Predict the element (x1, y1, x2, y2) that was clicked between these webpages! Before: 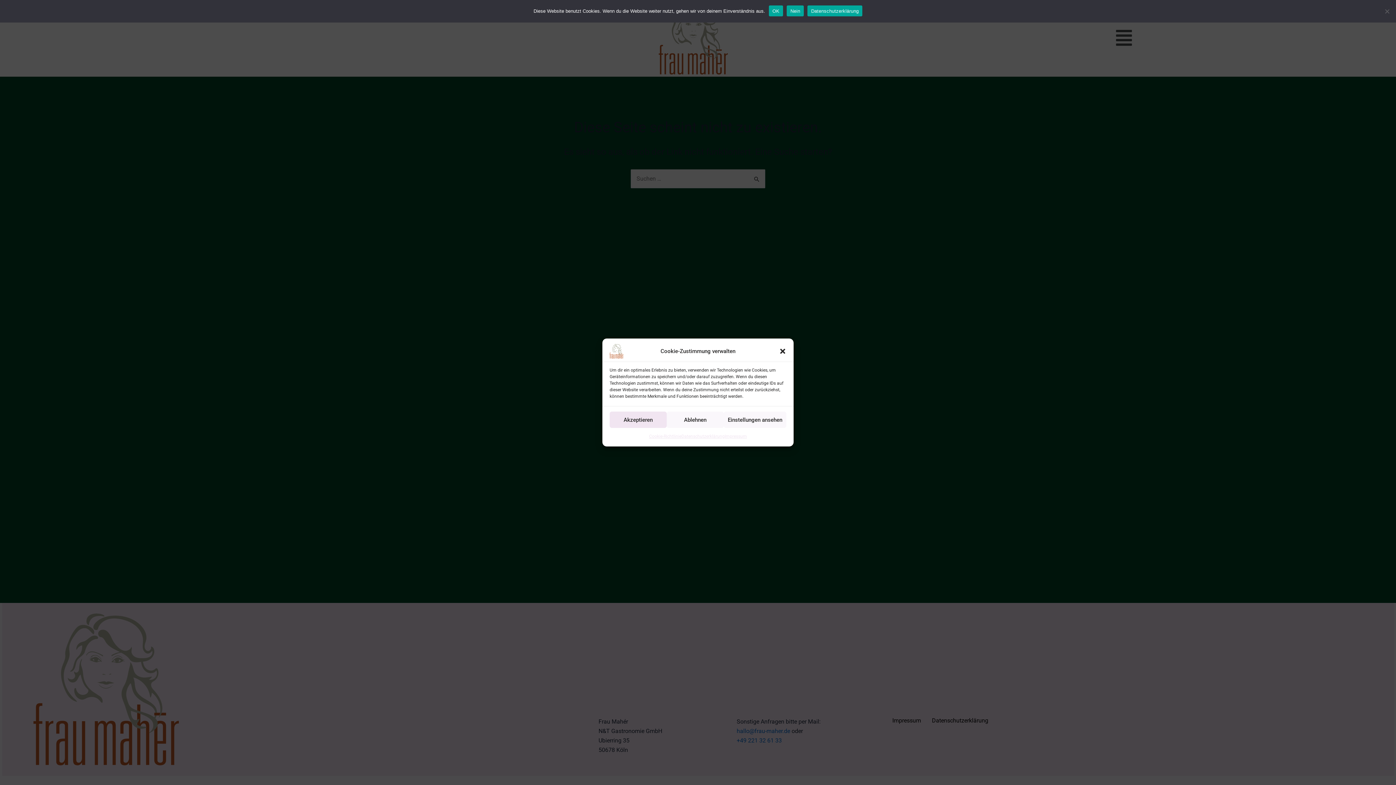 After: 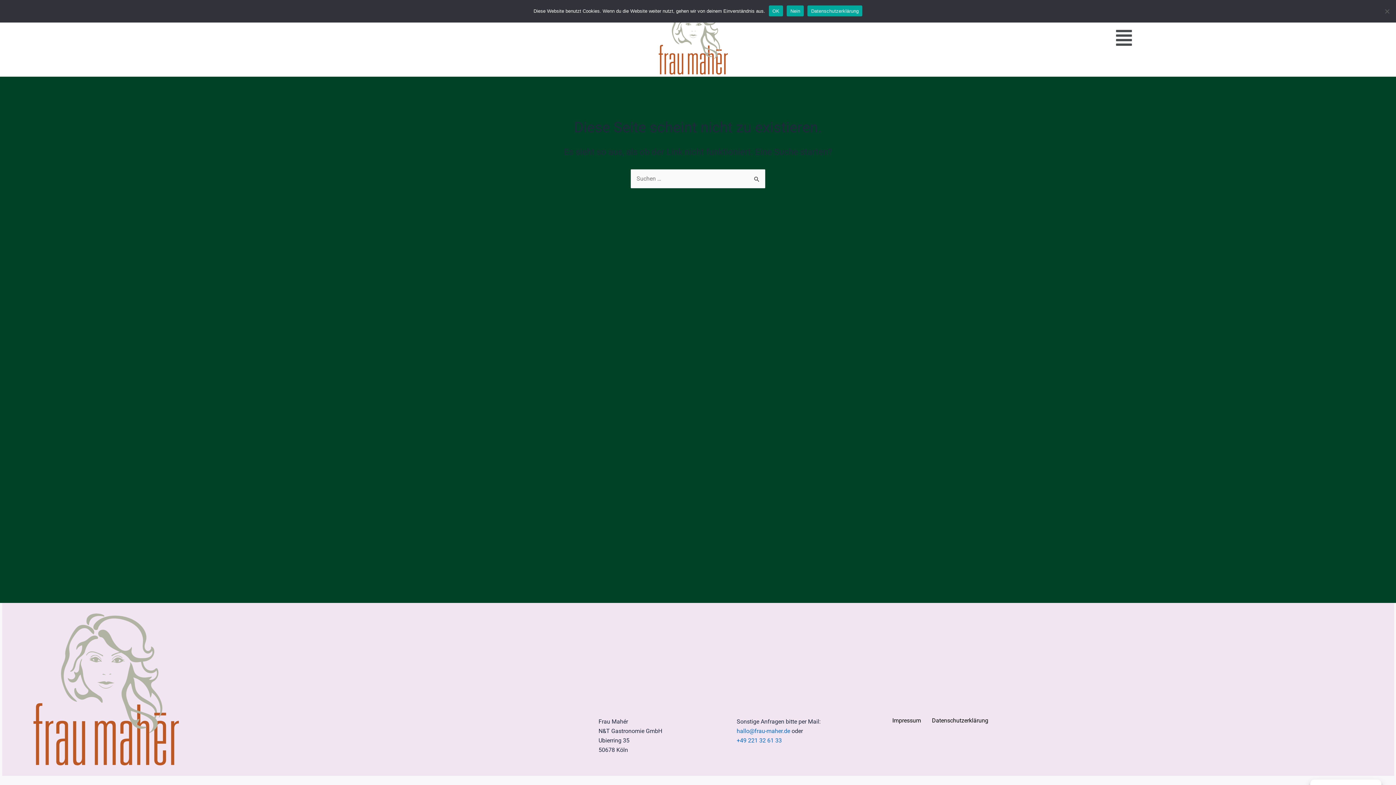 Action: label: Dialog schließen bbox: (779, 347, 786, 355)